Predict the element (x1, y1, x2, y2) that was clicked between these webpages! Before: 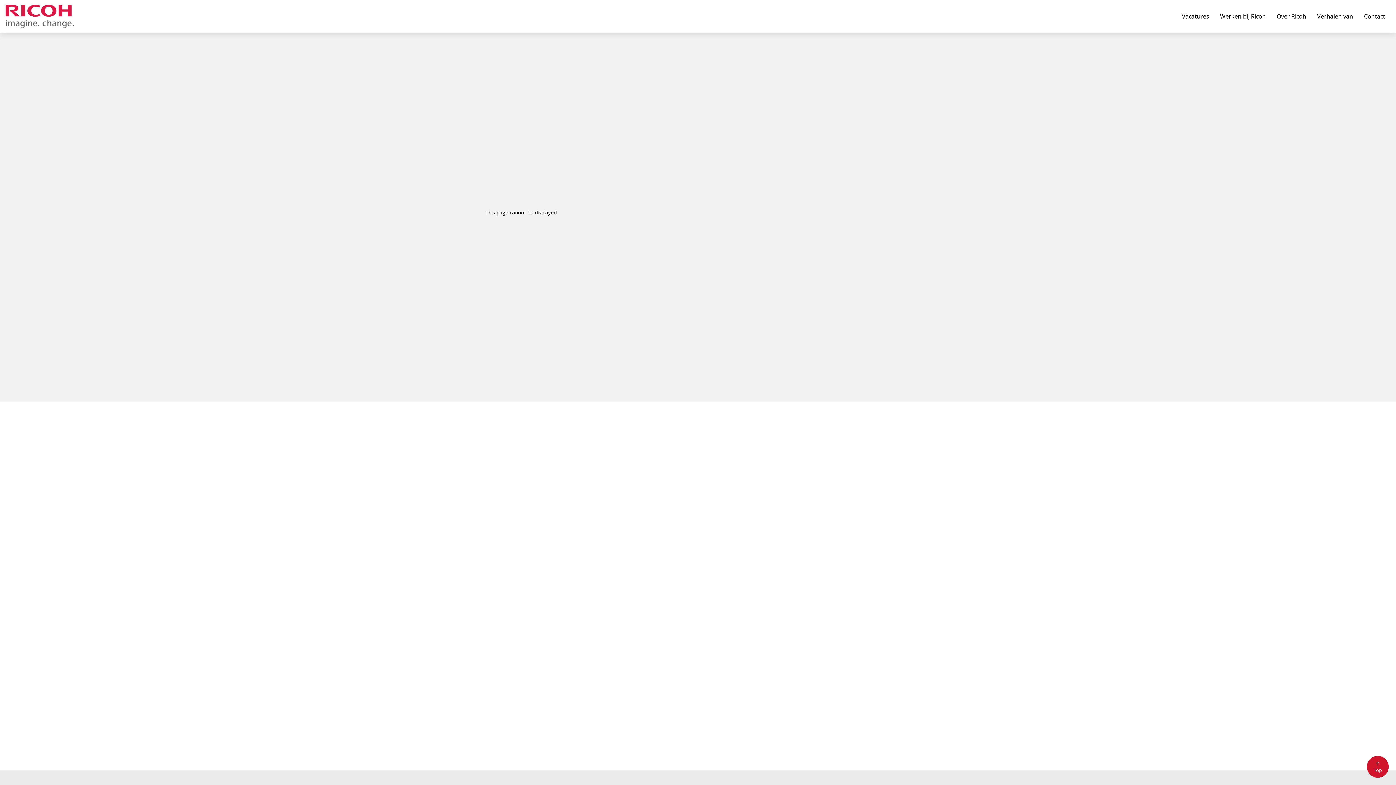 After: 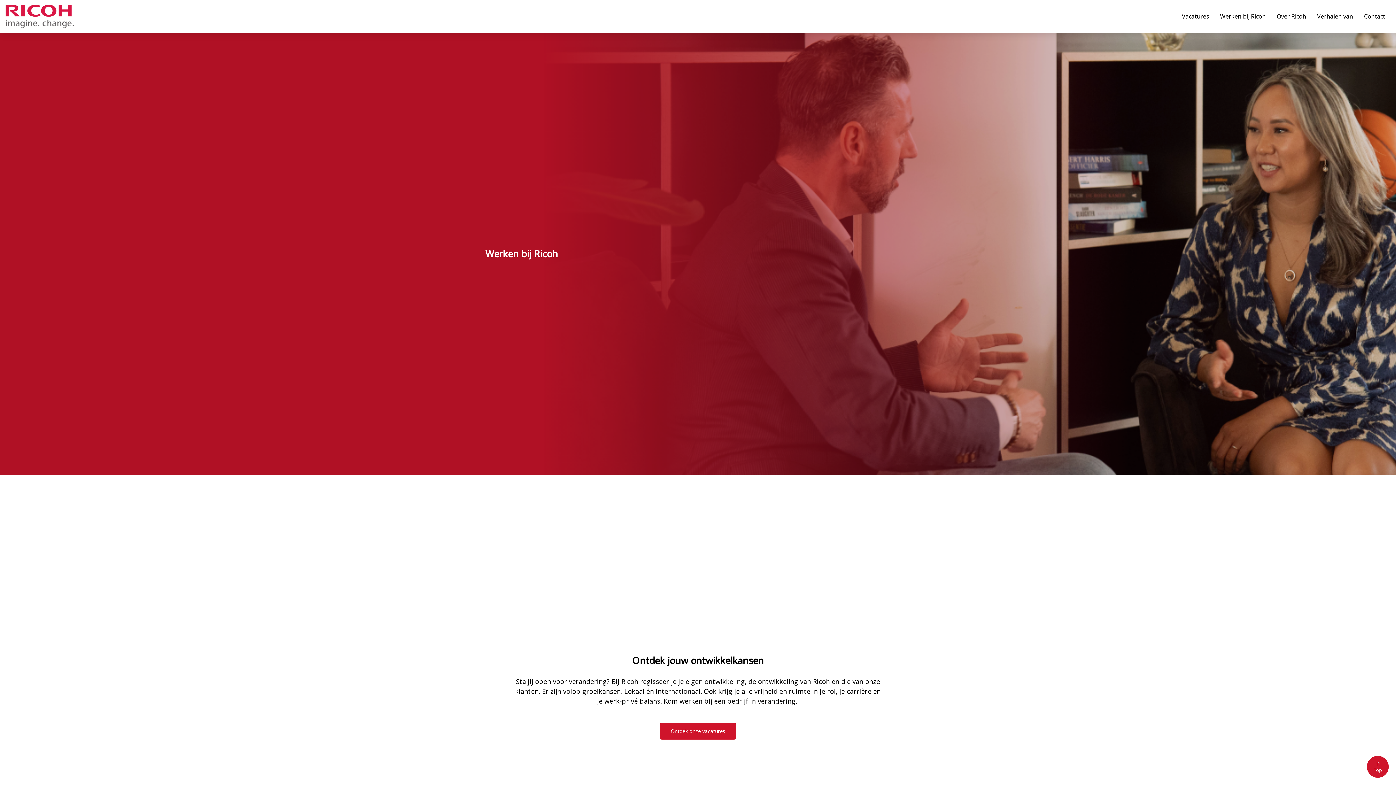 Action: bbox: (5, 4, 73, 28)